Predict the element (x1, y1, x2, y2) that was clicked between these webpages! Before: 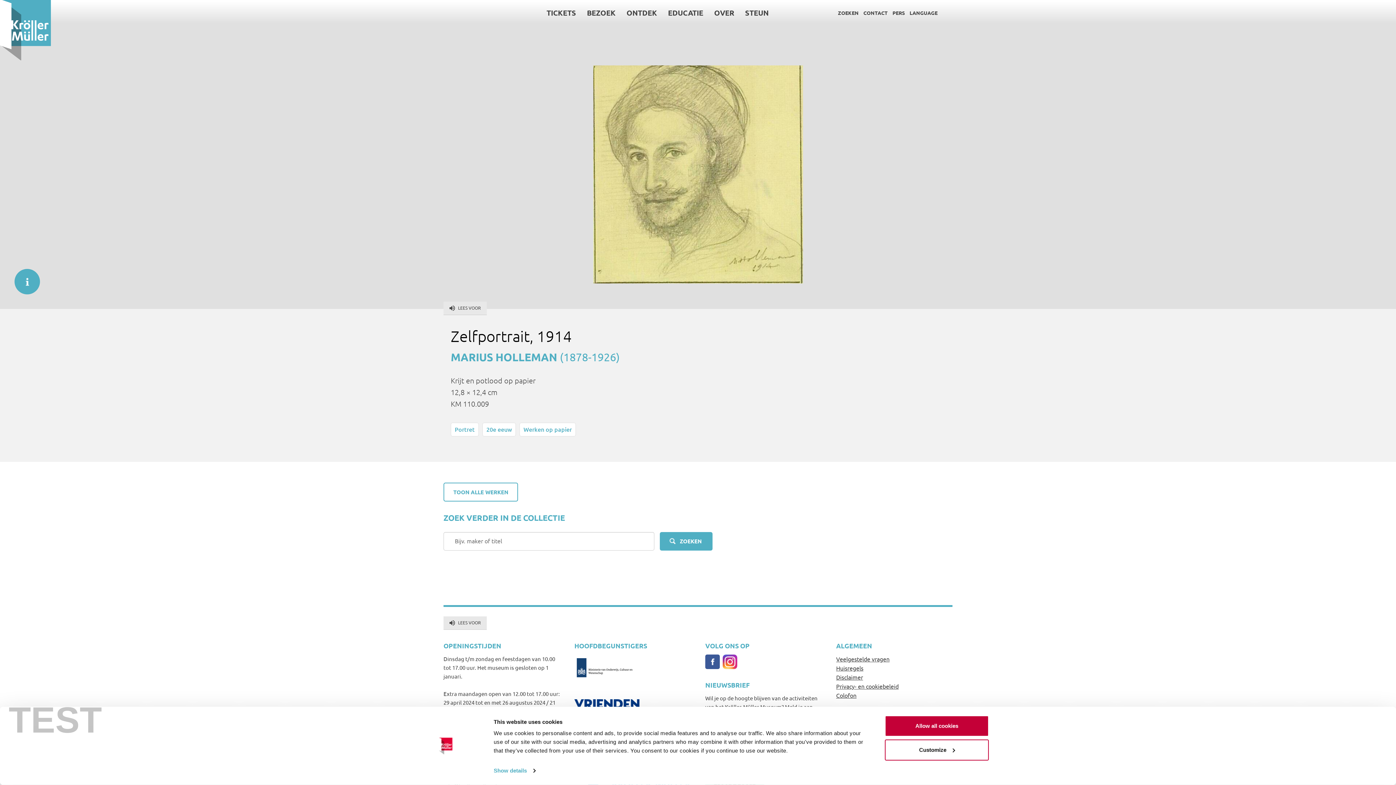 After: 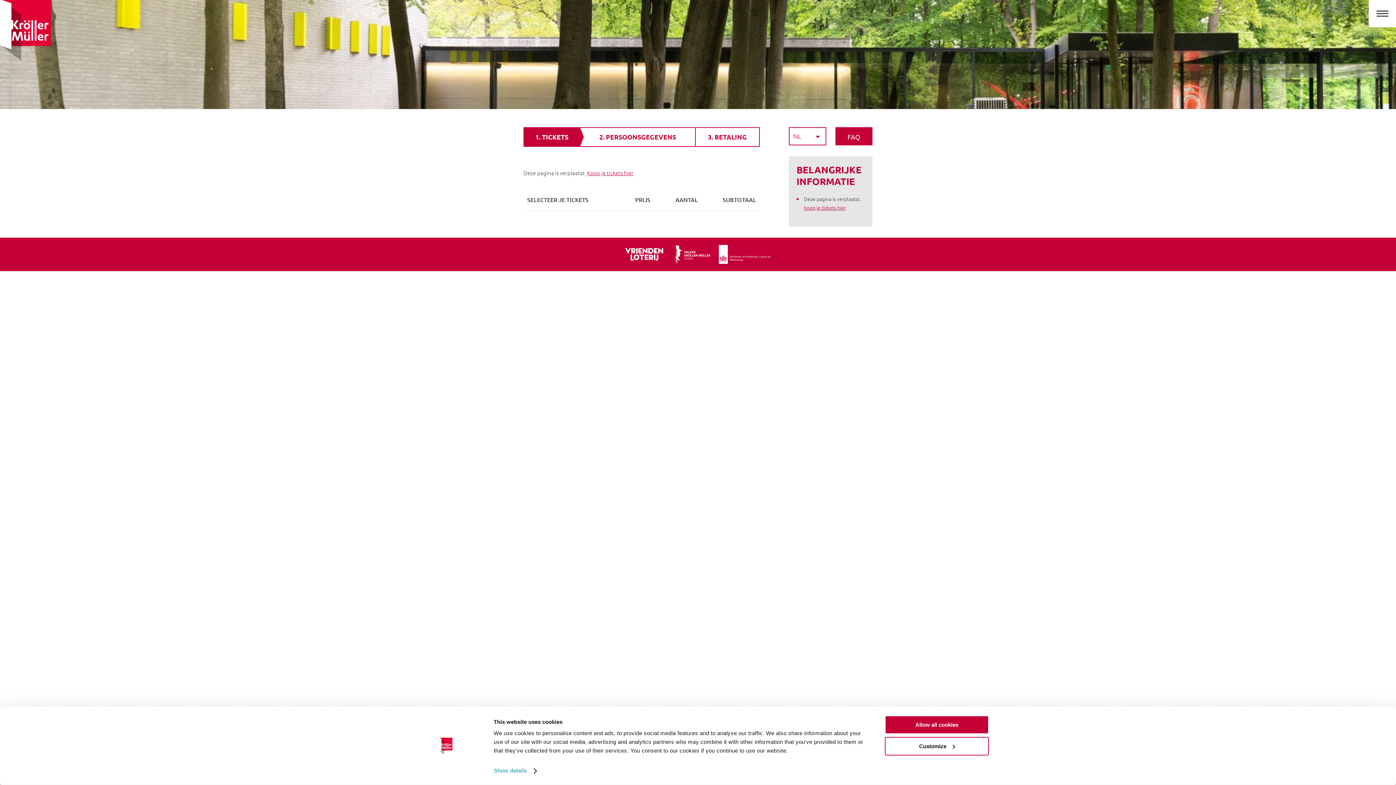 Action: bbox: (546, 4, 576, 21) label: TICKETS